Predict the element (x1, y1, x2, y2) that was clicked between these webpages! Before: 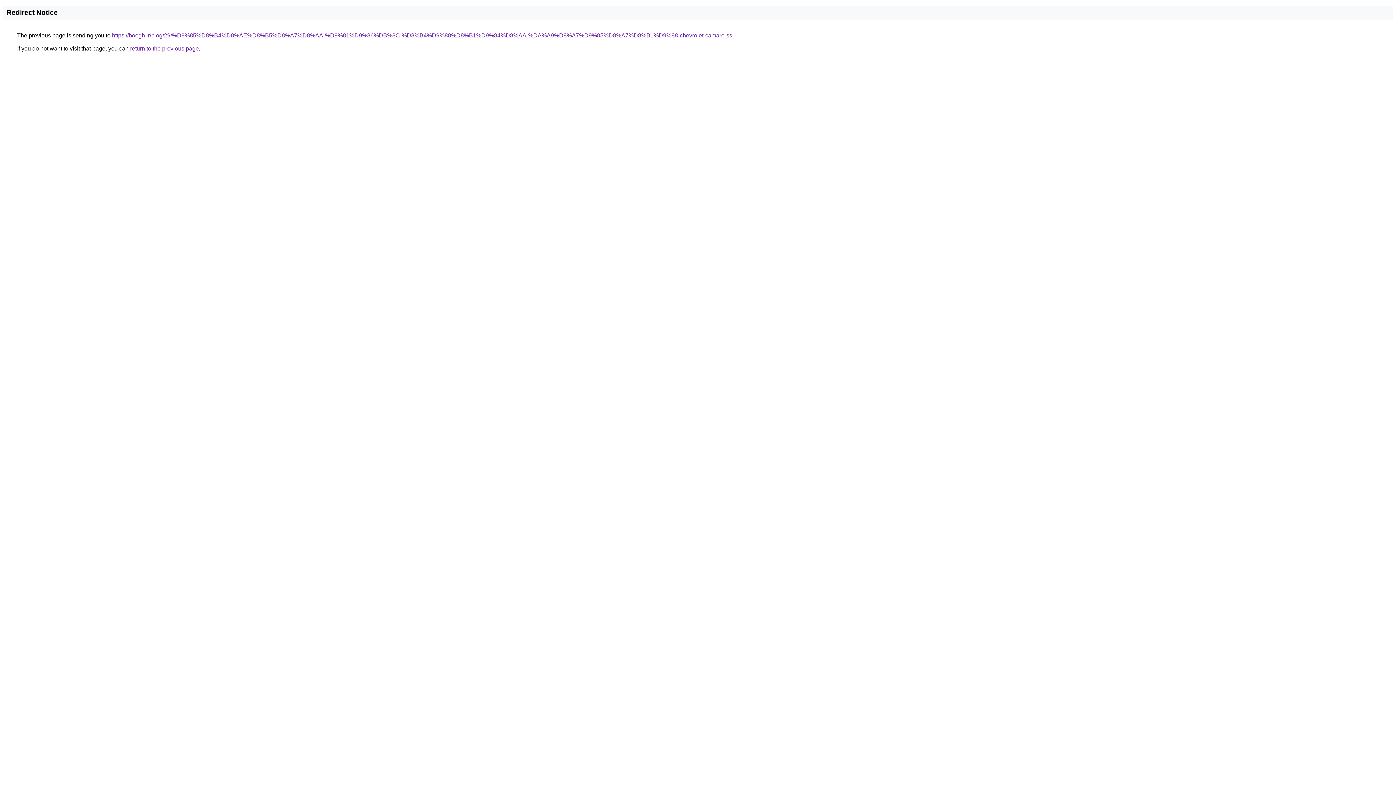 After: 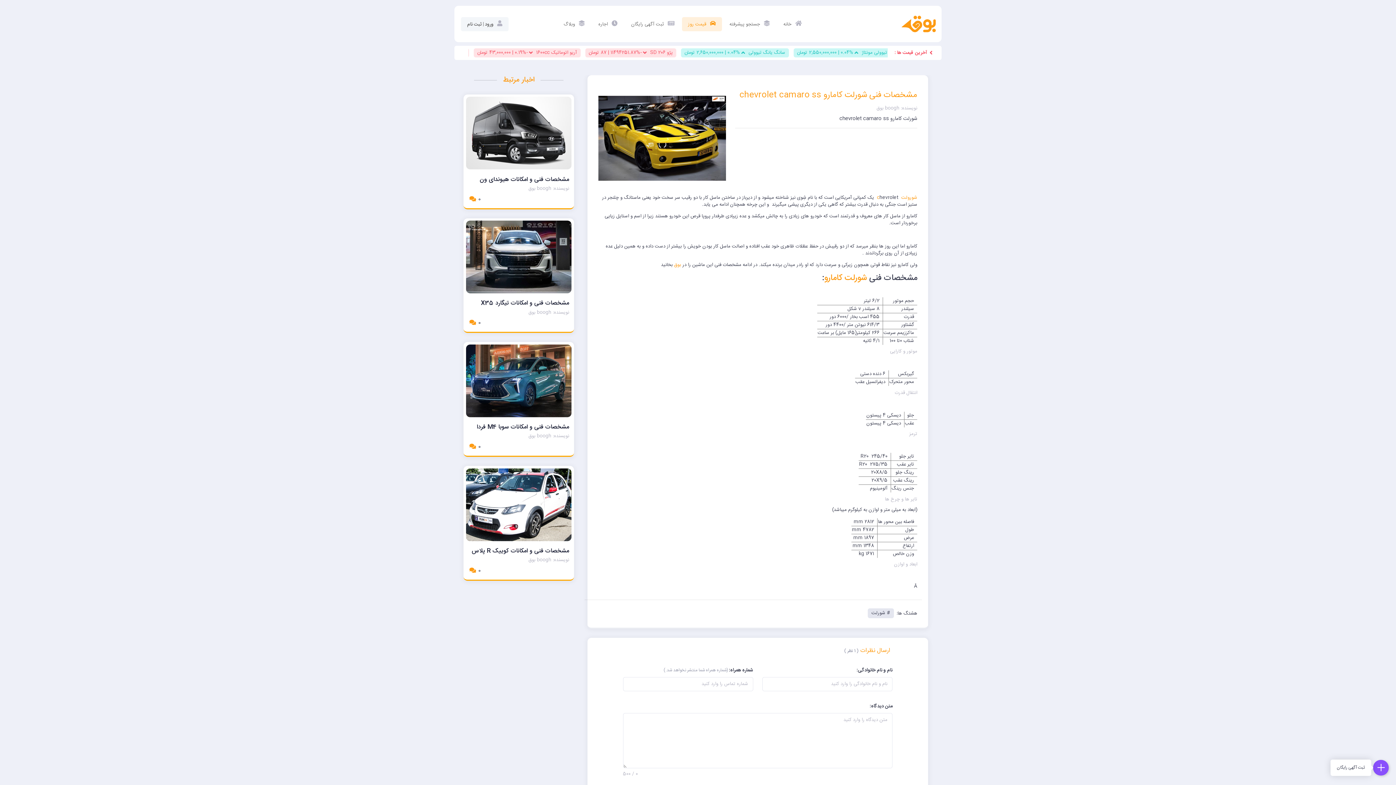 Action: label: https://boogh.ir/blog/29/%D9%85%D8%B4%D8%AE%D8%B5%D8%A7%D8%AA-%D9%81%D9%86%DB%8C-%D8%B4%D9%88%D8%B1%D9%84%D8%AA-%DA%A9%D8%A7%D9%85%D8%A7%D8%B1%D9%88-chevrolet-camaro-ss bbox: (112, 32, 732, 38)